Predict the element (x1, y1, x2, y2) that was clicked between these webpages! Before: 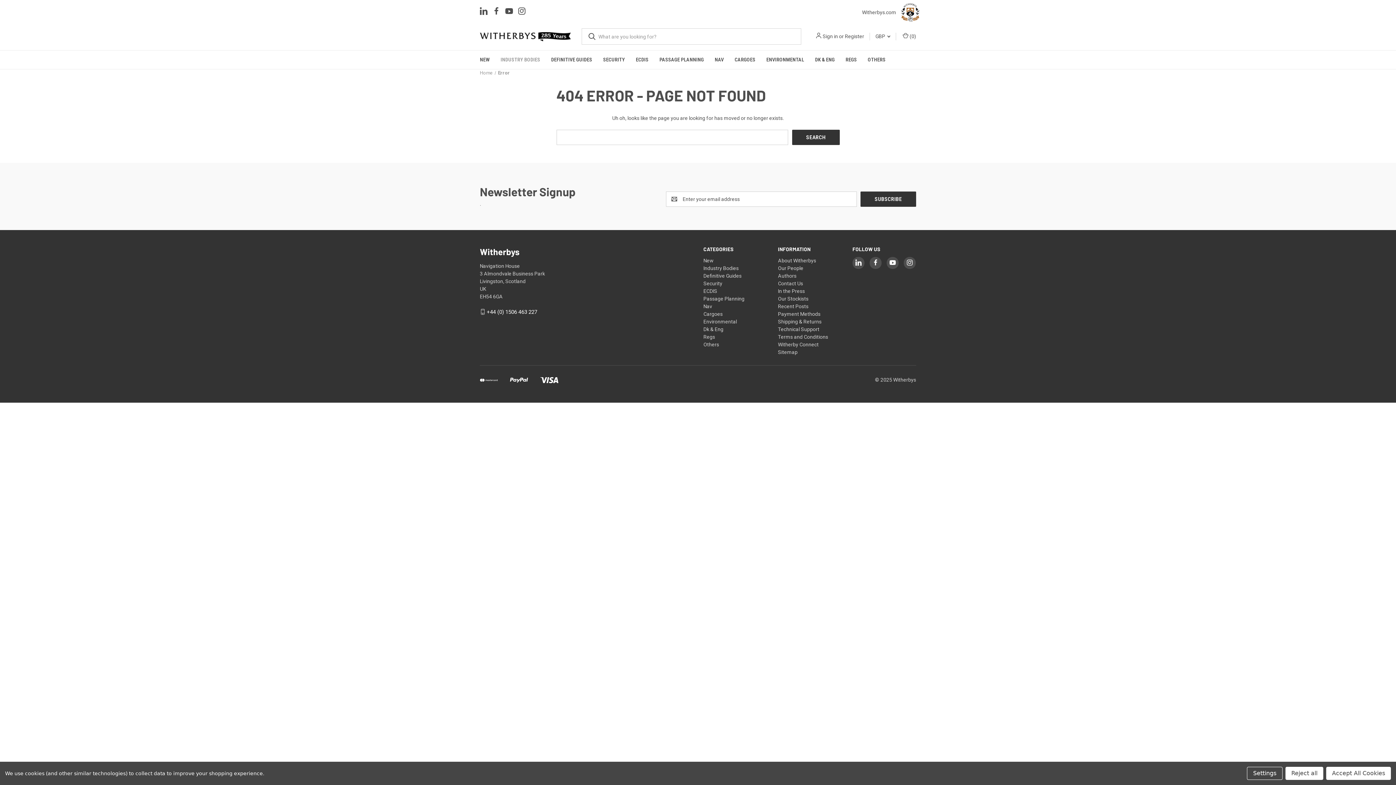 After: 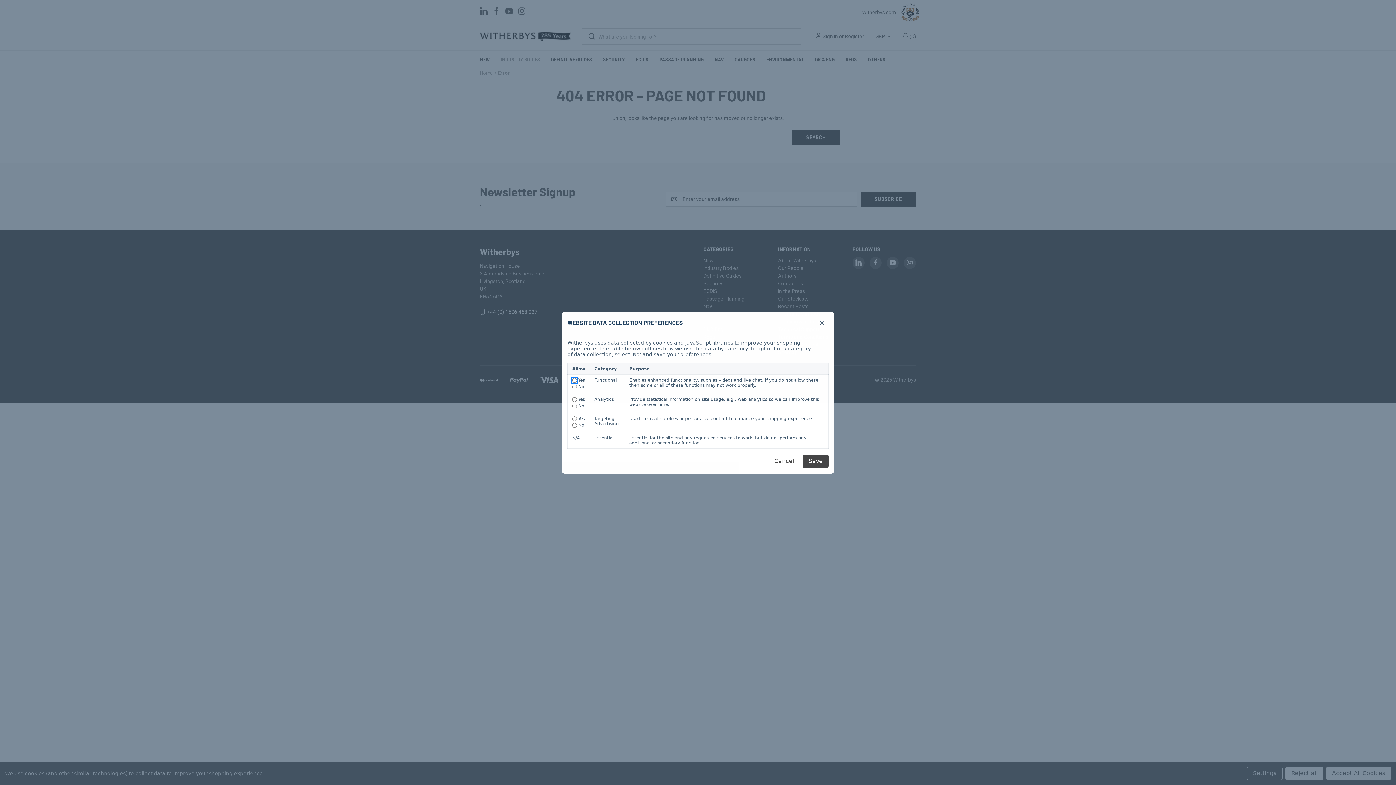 Action: label: Settings bbox: (1247, 767, 1282, 780)